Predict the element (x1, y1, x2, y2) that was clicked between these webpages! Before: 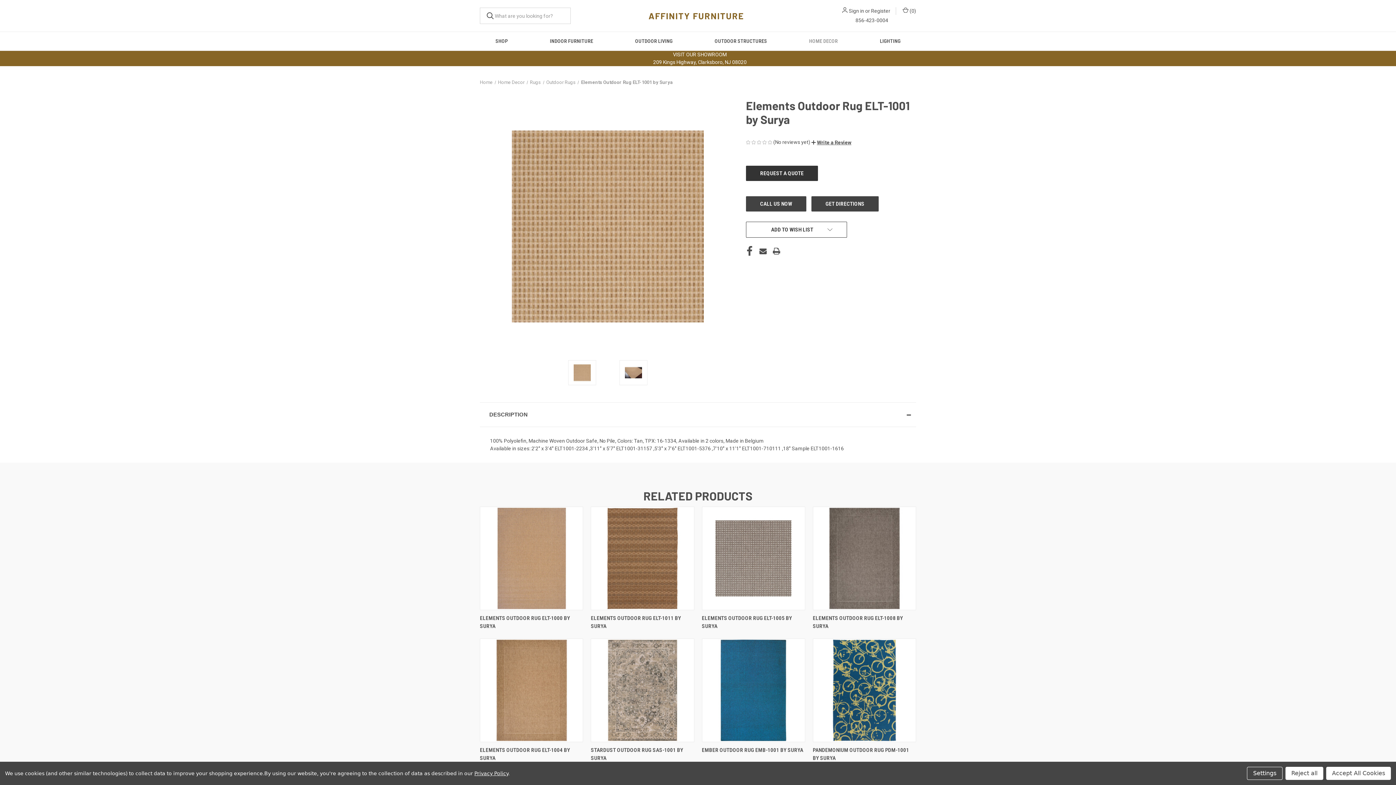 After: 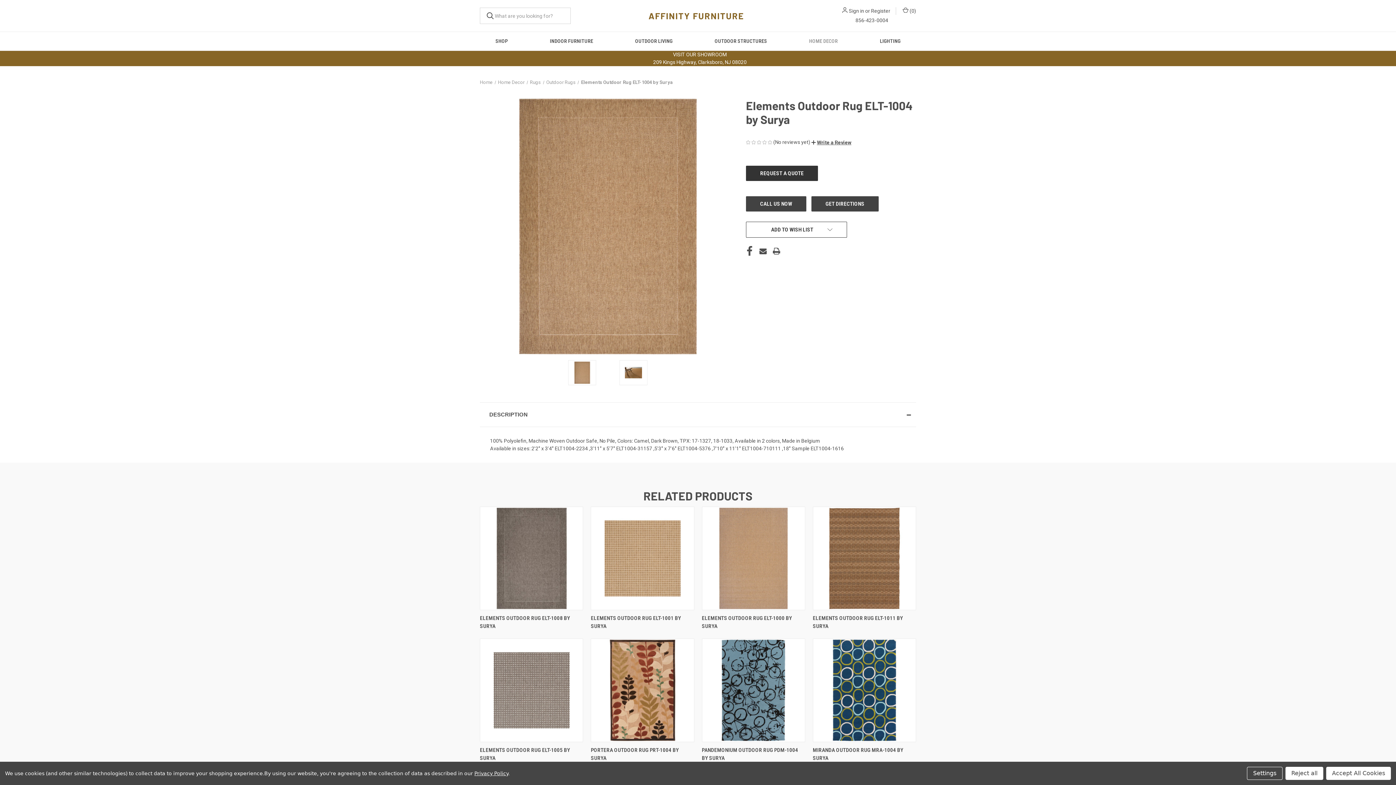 Action: bbox: (481, 640, 581, 741) label: Elements Outdoor Rug ELT-1004 by Surya, 

